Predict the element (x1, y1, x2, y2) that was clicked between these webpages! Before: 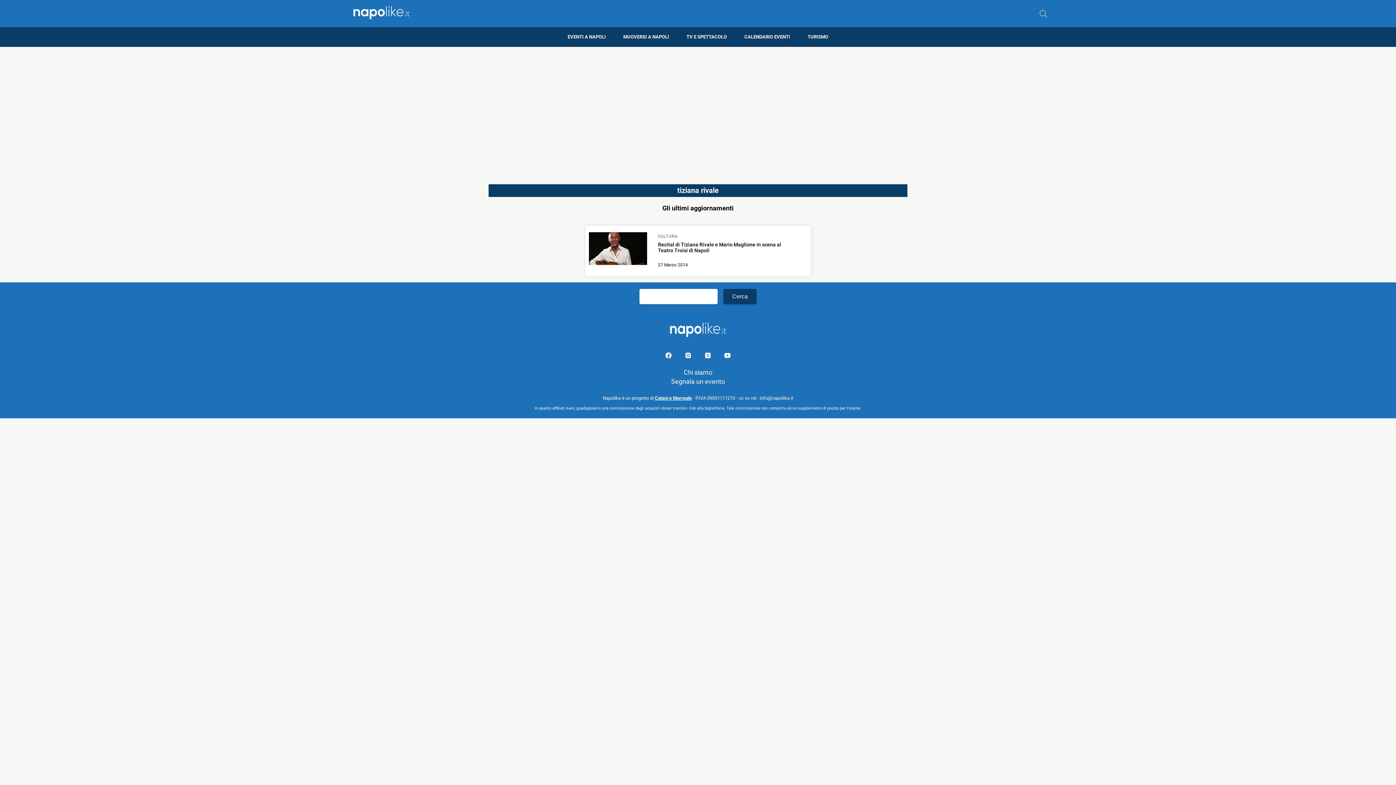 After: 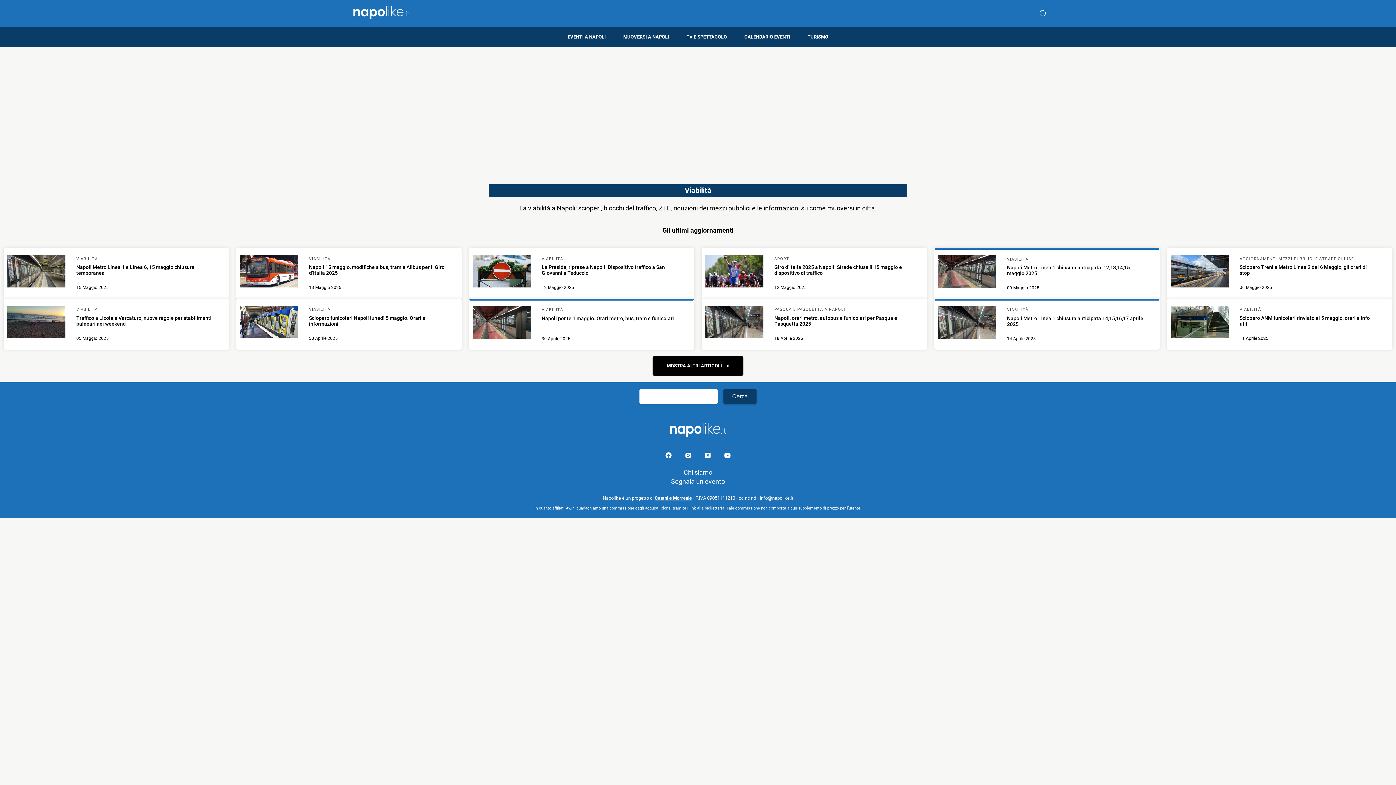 Action: bbox: (614, 27, 678, 46) label: MUOVERSI A NAPOLI